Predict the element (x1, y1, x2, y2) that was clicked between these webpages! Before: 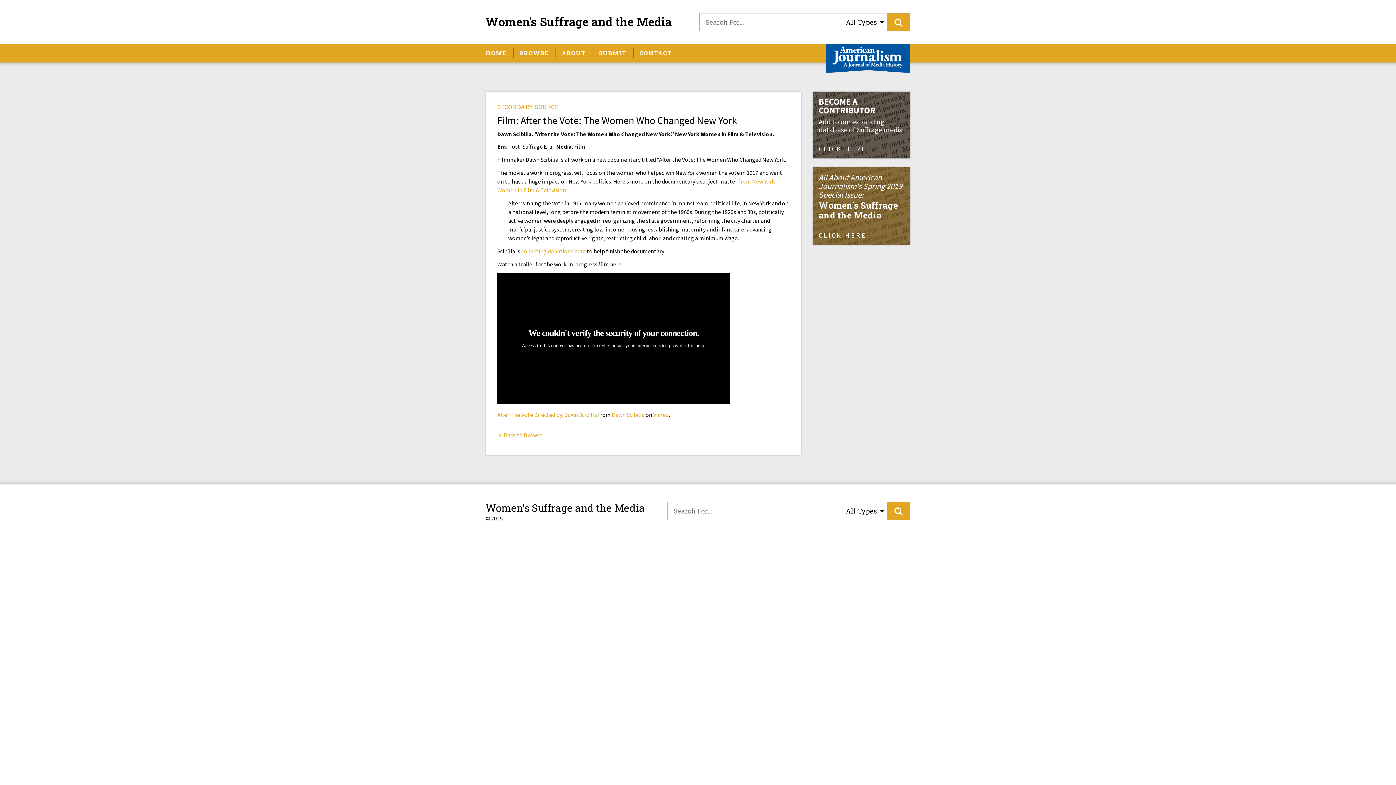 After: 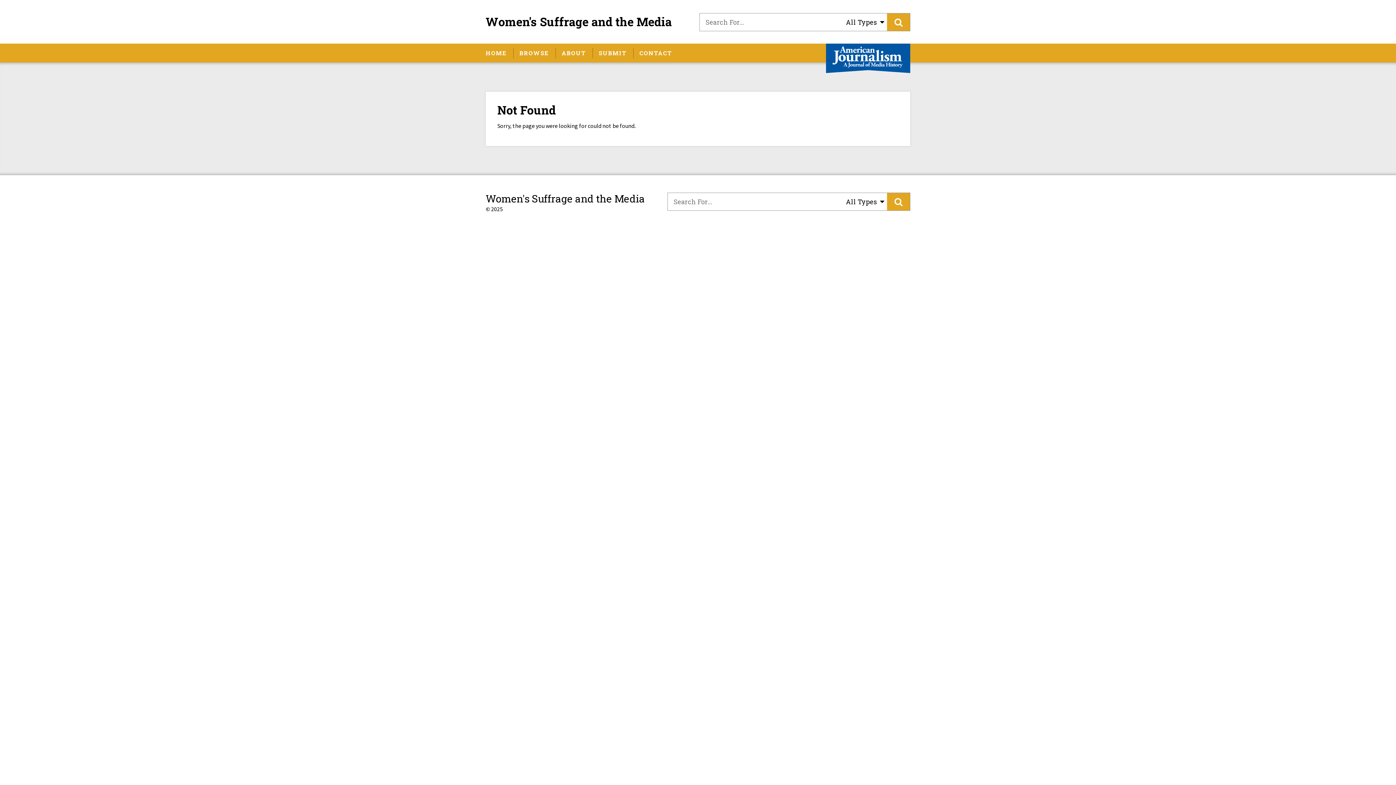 Action: label:  
All About American Journalism's Spring 2019 Special Issue:
Women's Suffrage and the Media
CLICK HERE bbox: (813, 167, 910, 245)